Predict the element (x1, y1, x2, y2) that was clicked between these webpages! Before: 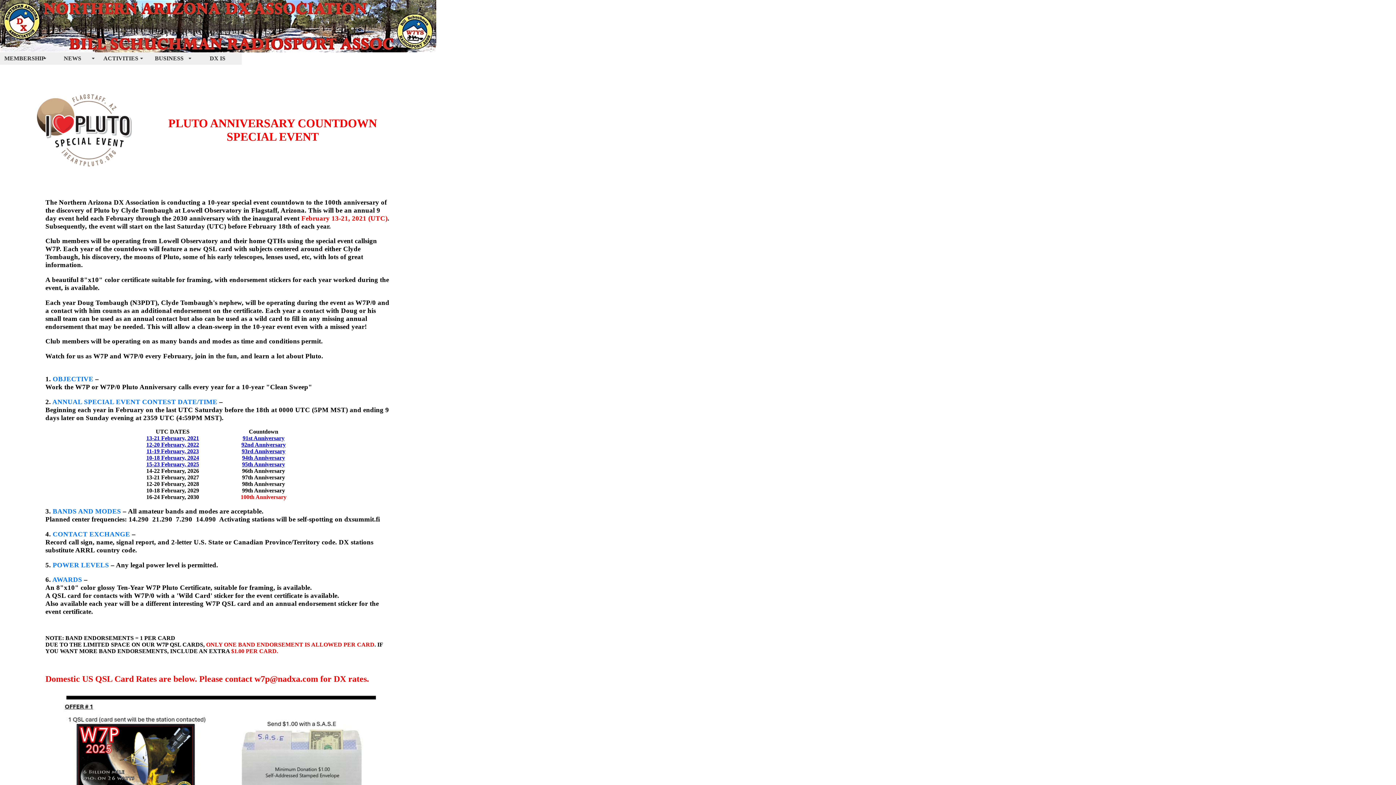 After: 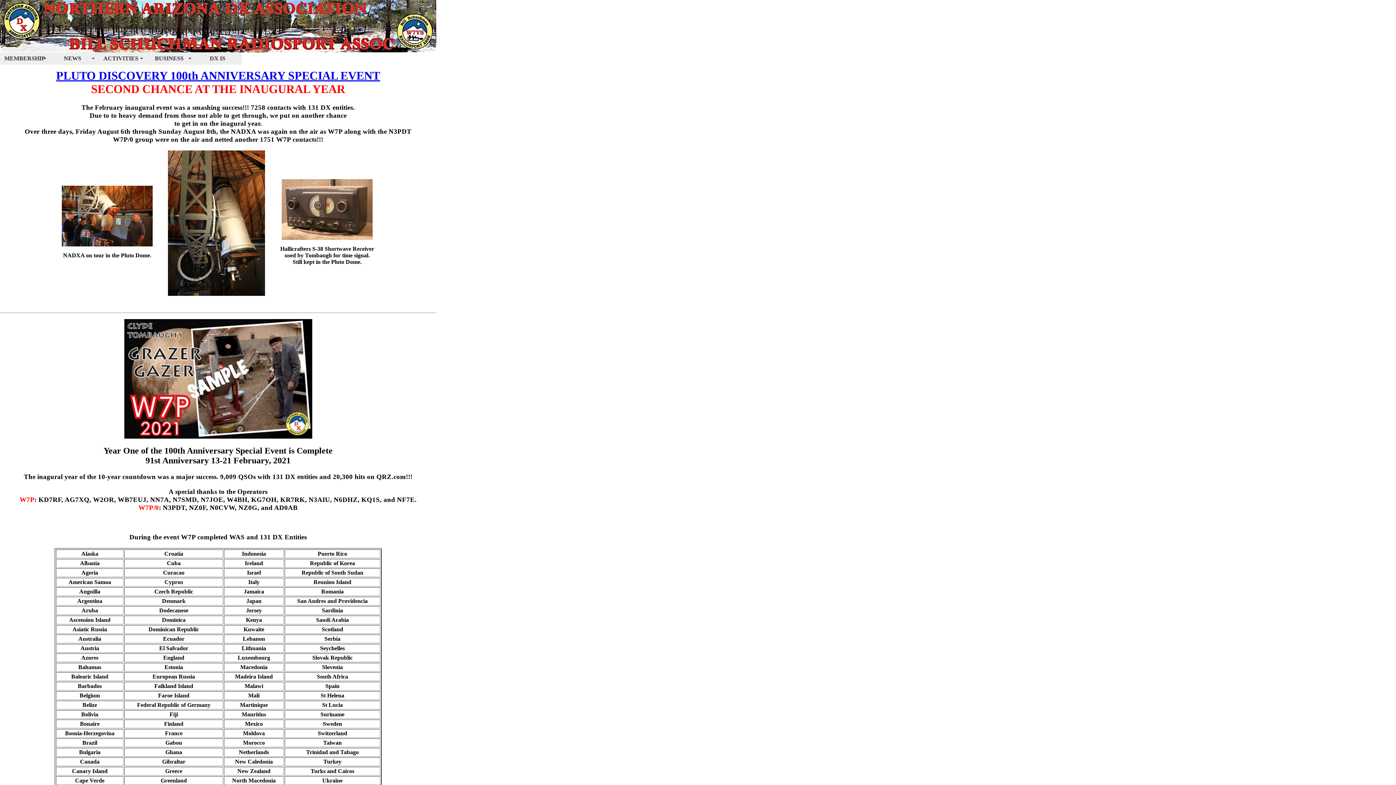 Action: label: 91st Anniversary bbox: (242, 435, 284, 441)